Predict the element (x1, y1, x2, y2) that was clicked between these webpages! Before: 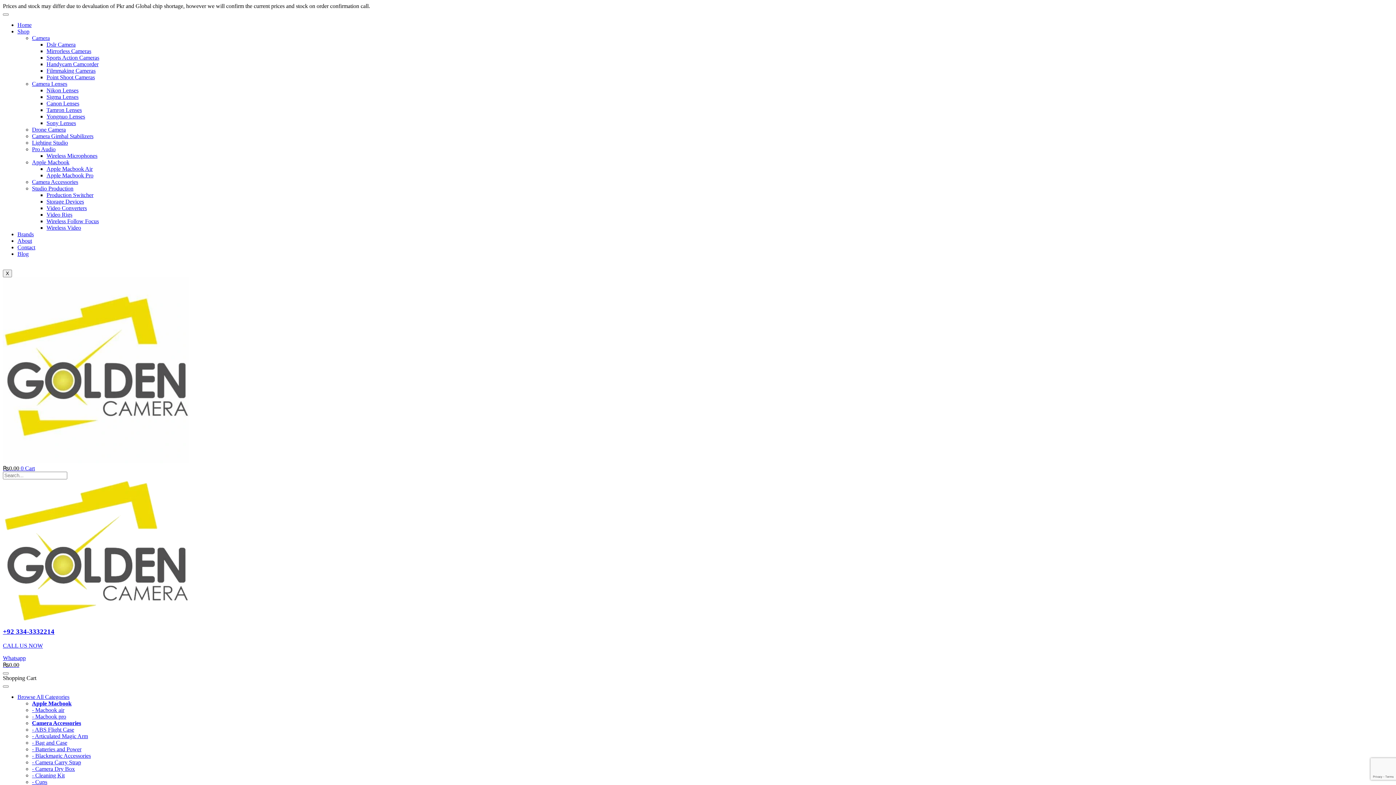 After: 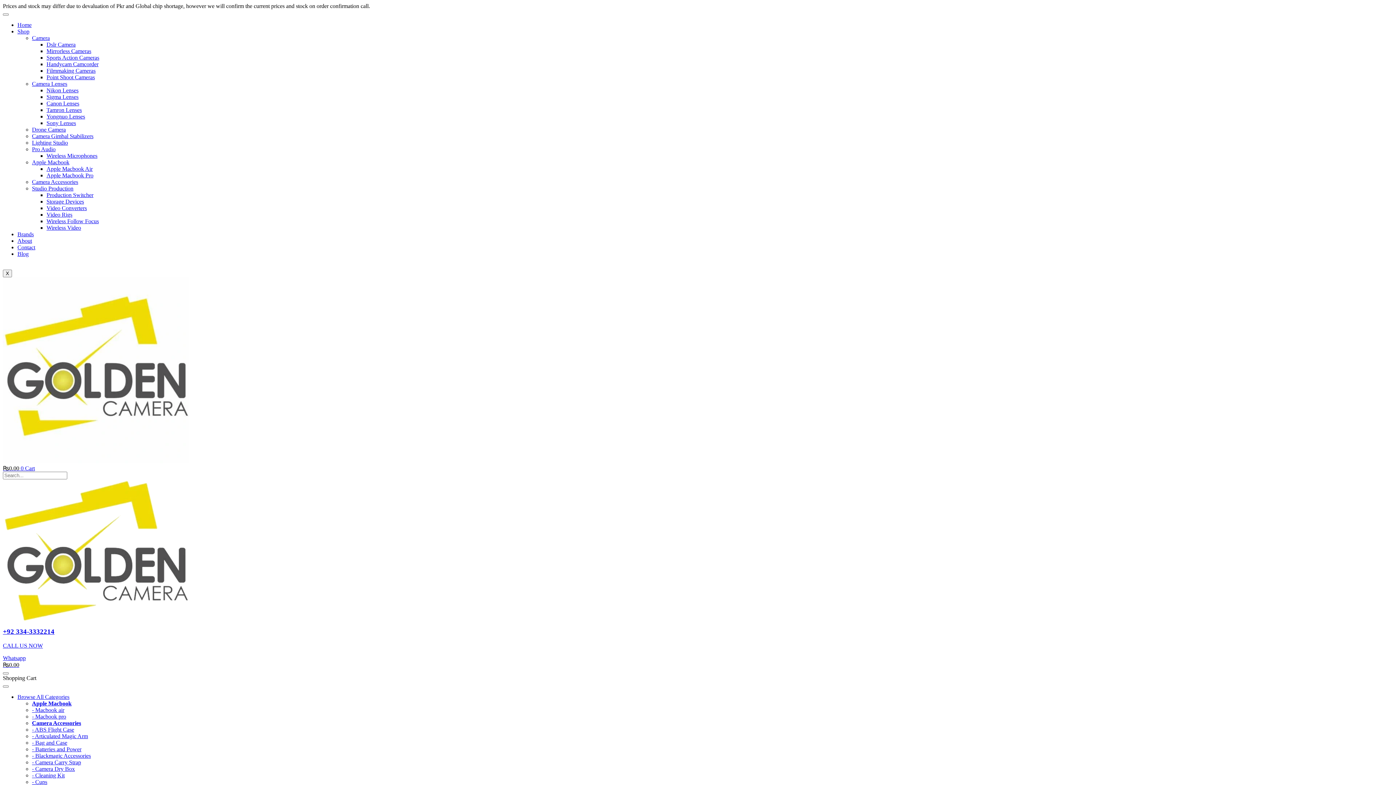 Action: bbox: (46, 205, 86, 211) label: Video Converters